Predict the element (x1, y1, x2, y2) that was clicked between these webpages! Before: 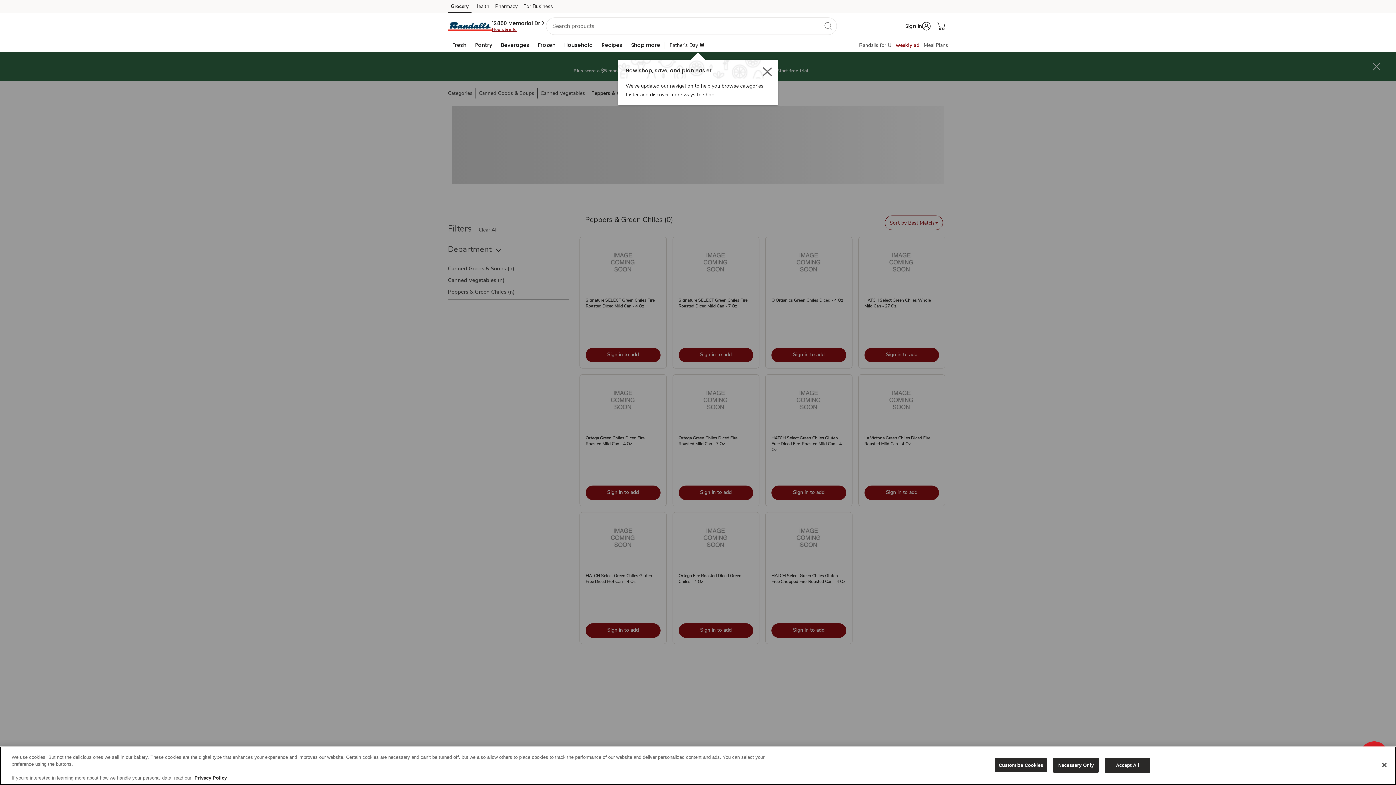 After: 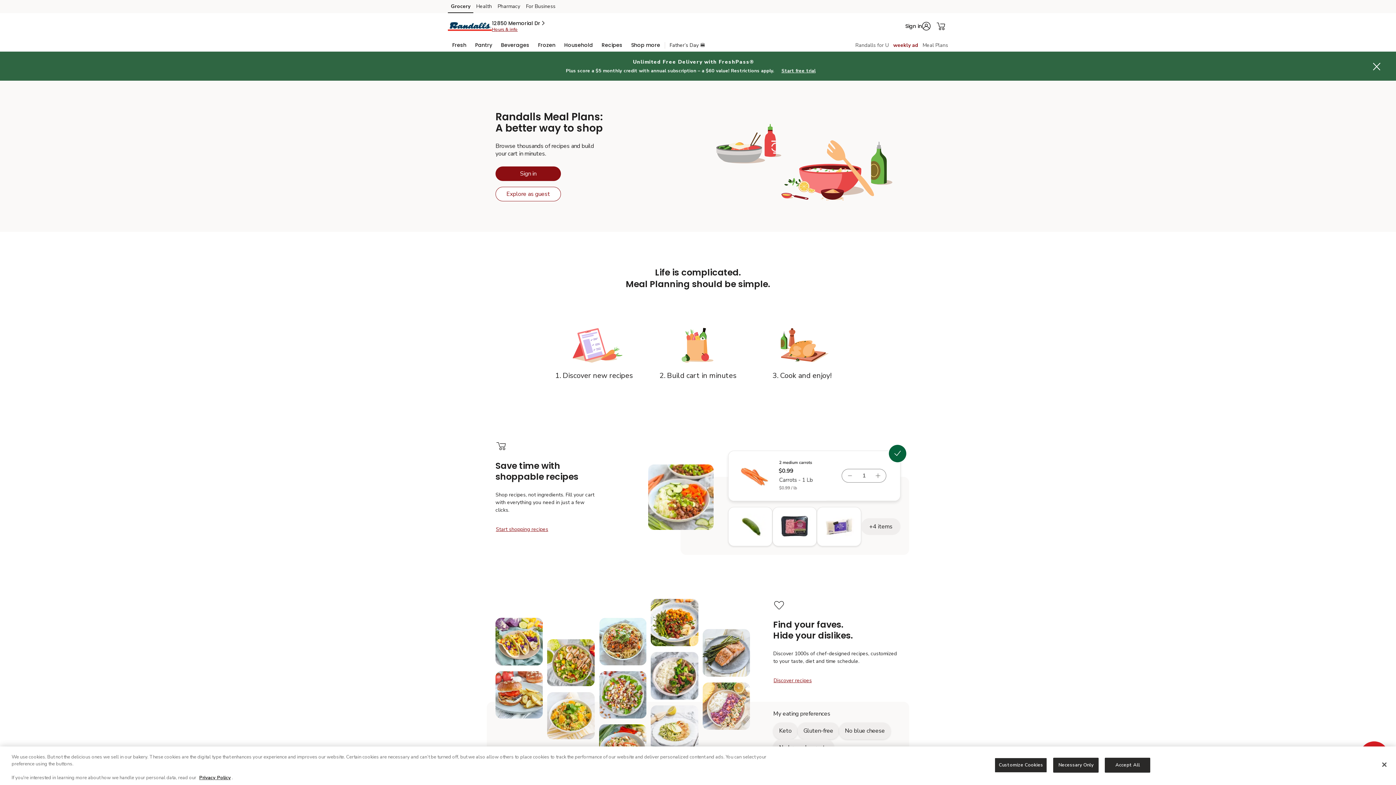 Action: label: Meals Plan bbox: (924, 41, 948, 48)